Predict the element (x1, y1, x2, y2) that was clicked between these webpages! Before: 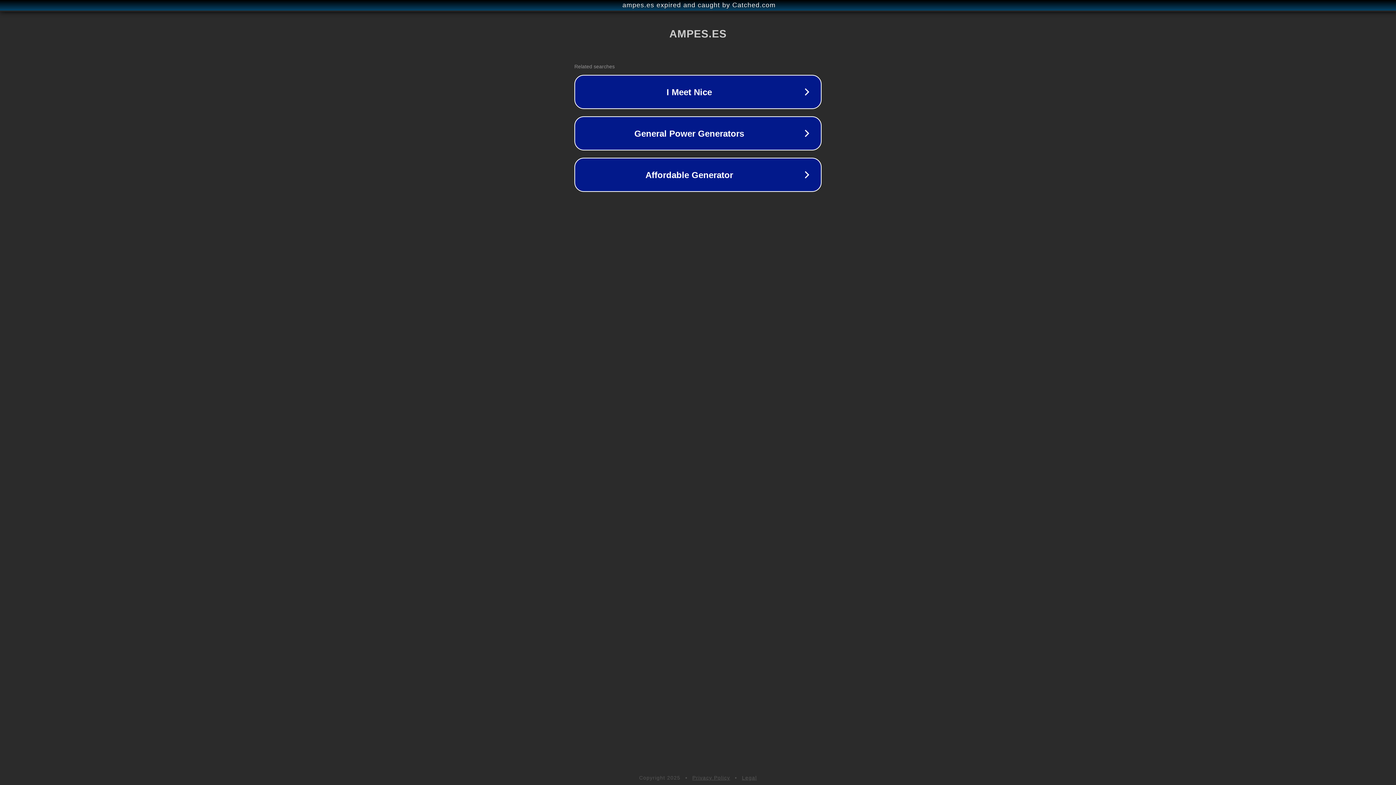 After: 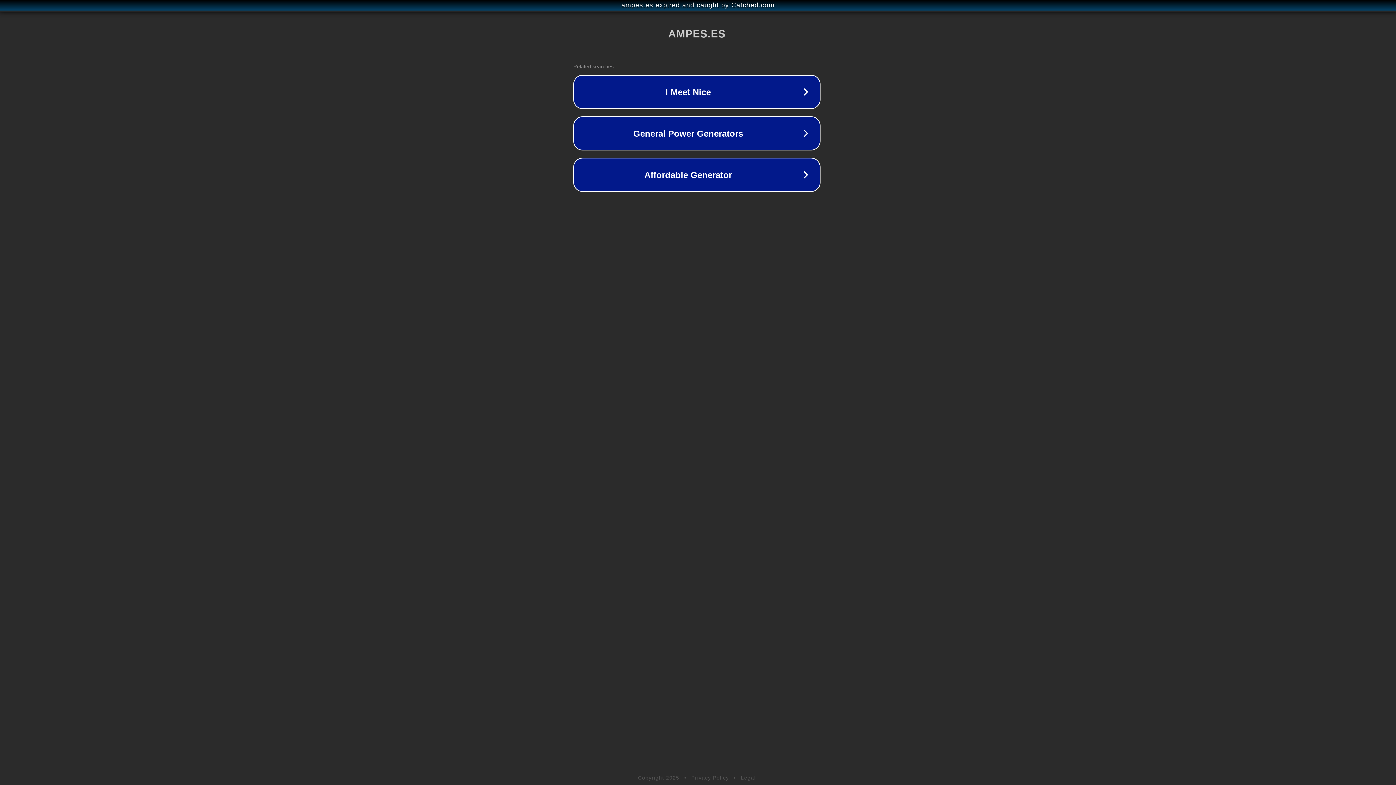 Action: bbox: (1, 1, 1397, 9) label: ampes.es expired and caught by Catched.com